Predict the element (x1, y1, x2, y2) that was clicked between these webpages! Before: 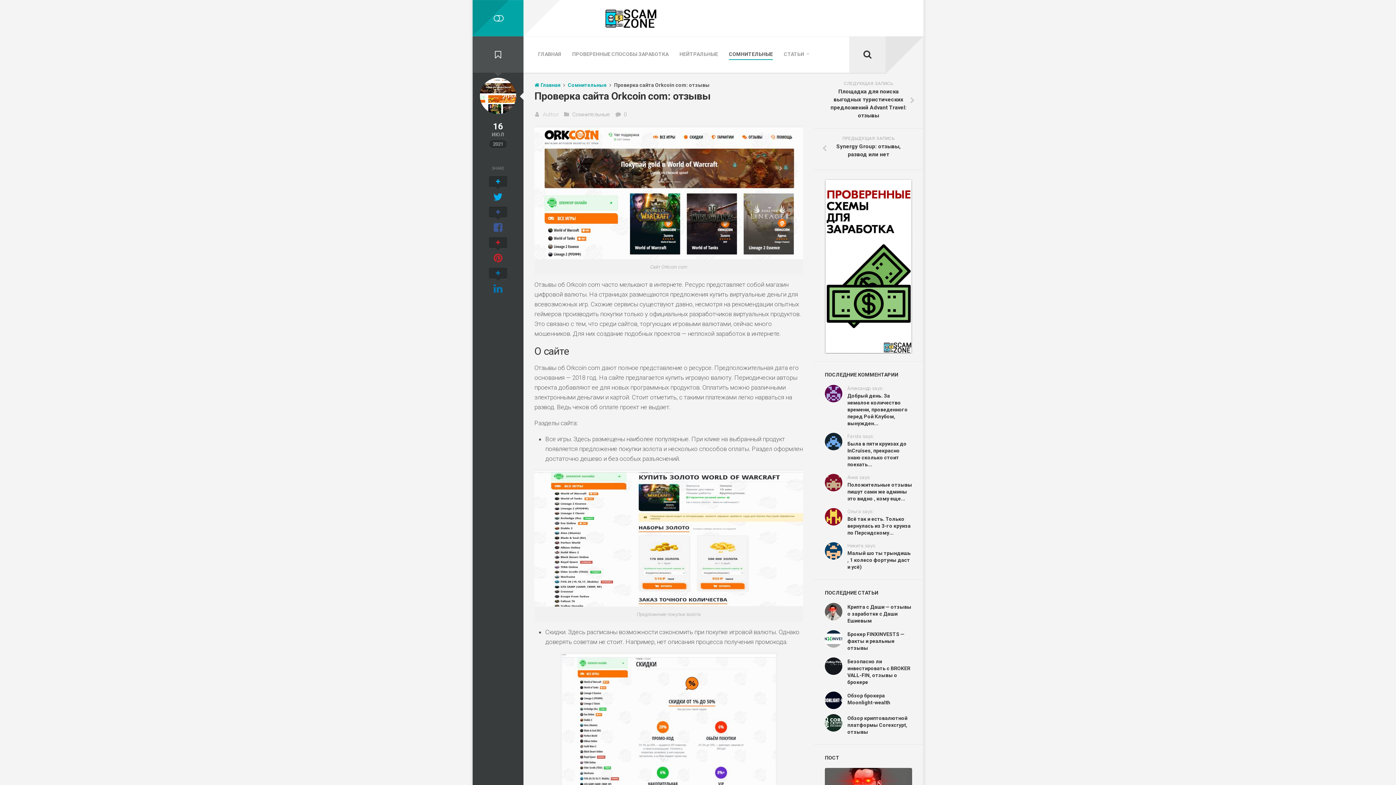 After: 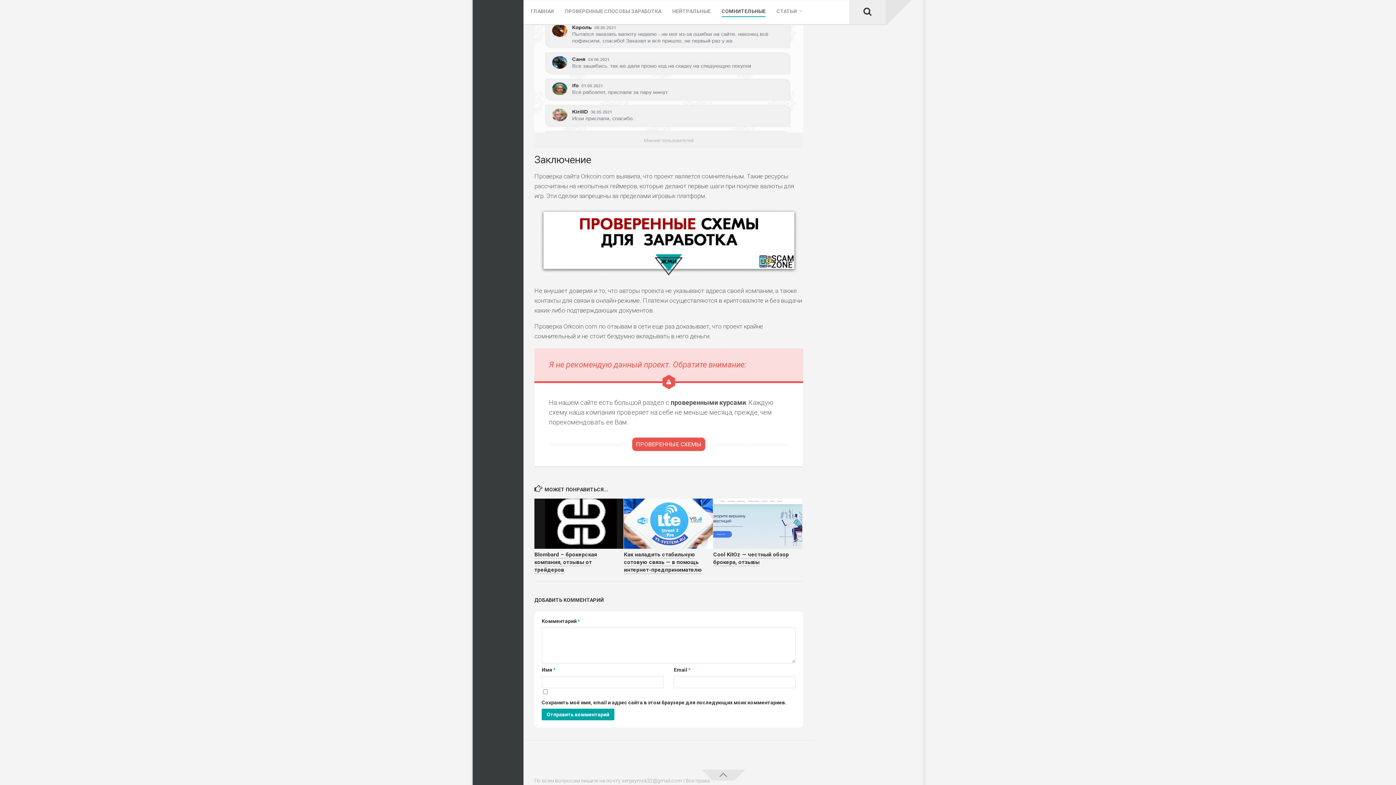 Action: label: 0 bbox: (624, 111, 626, 117)